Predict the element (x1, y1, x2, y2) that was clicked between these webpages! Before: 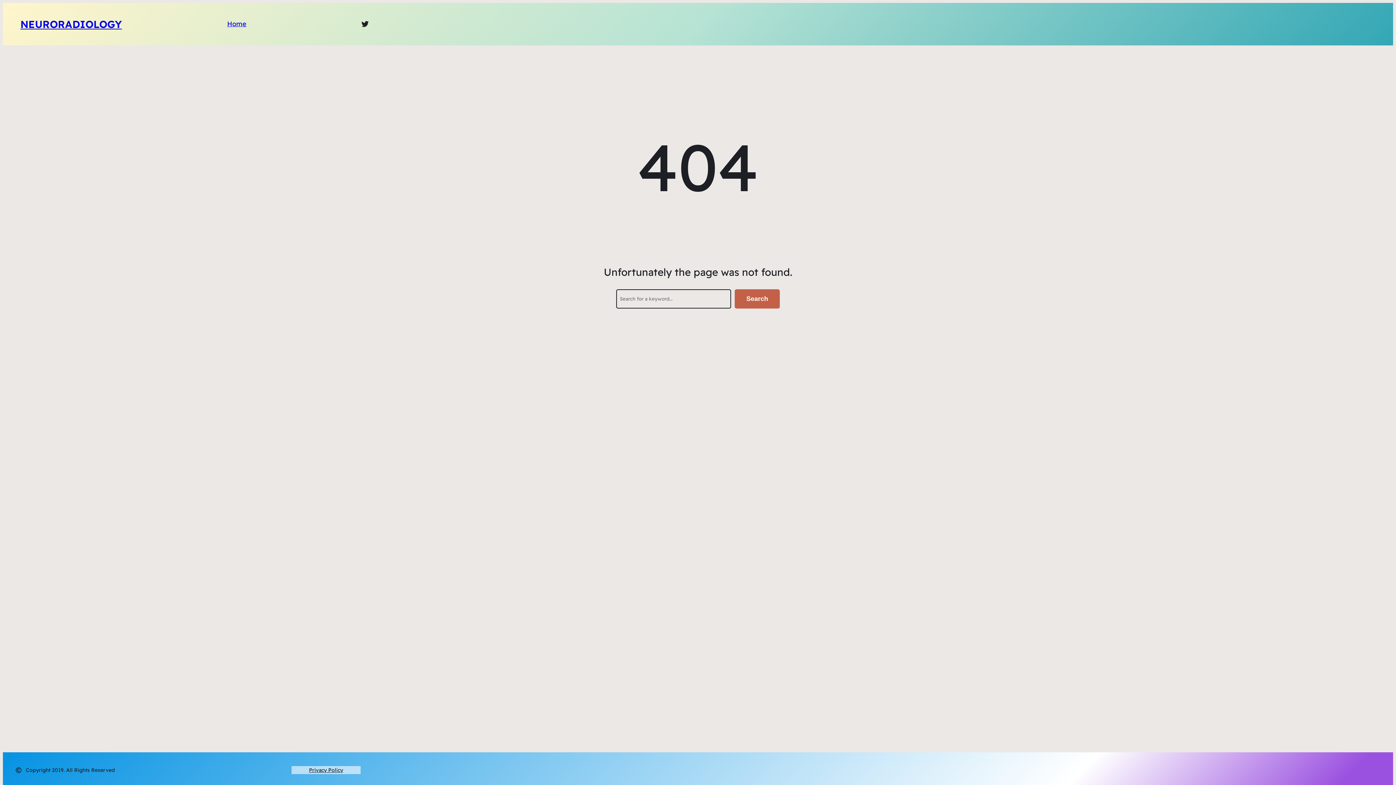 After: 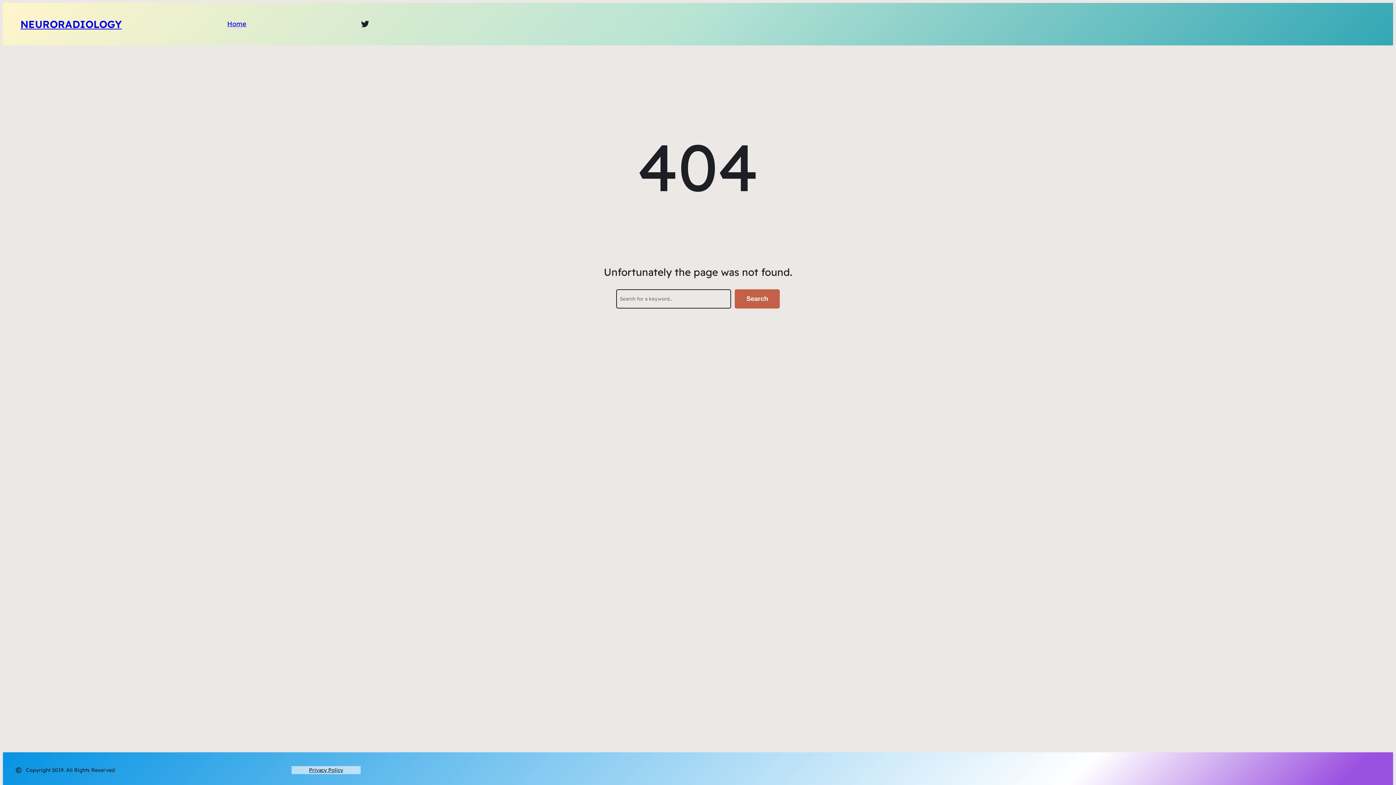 Action: label: Twitter bbox: (360, 19, 369, 28)